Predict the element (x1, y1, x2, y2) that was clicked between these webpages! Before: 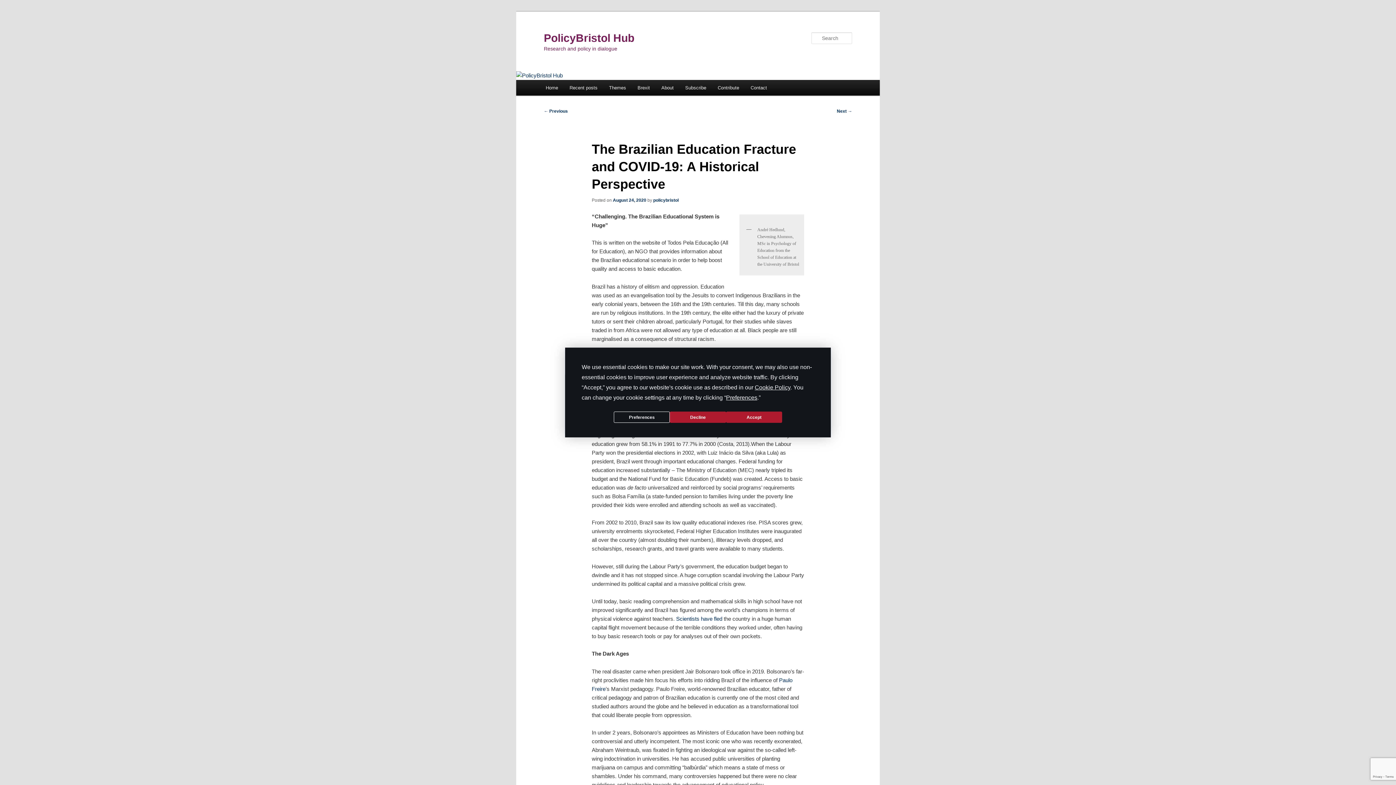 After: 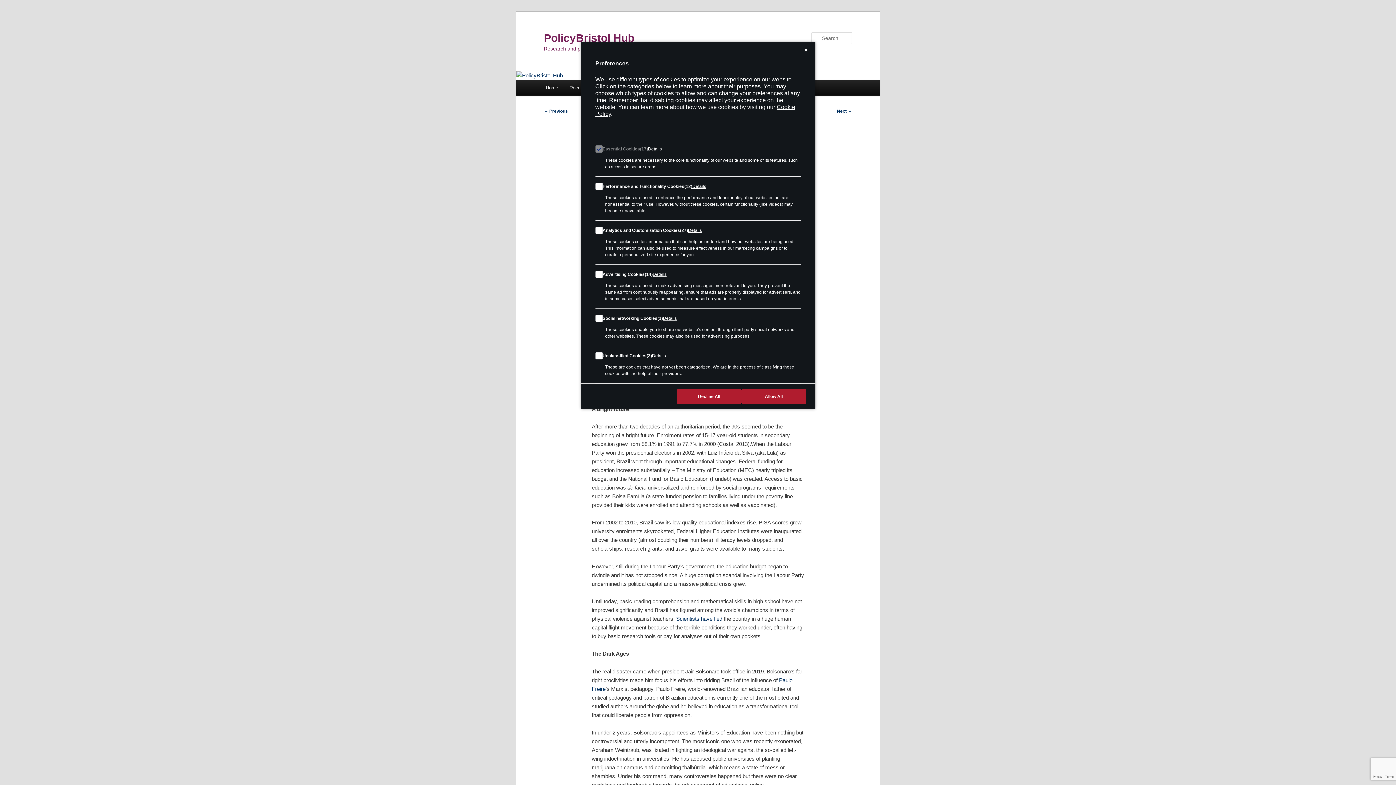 Action: label: Preferences bbox: (614, 411, 670, 423)